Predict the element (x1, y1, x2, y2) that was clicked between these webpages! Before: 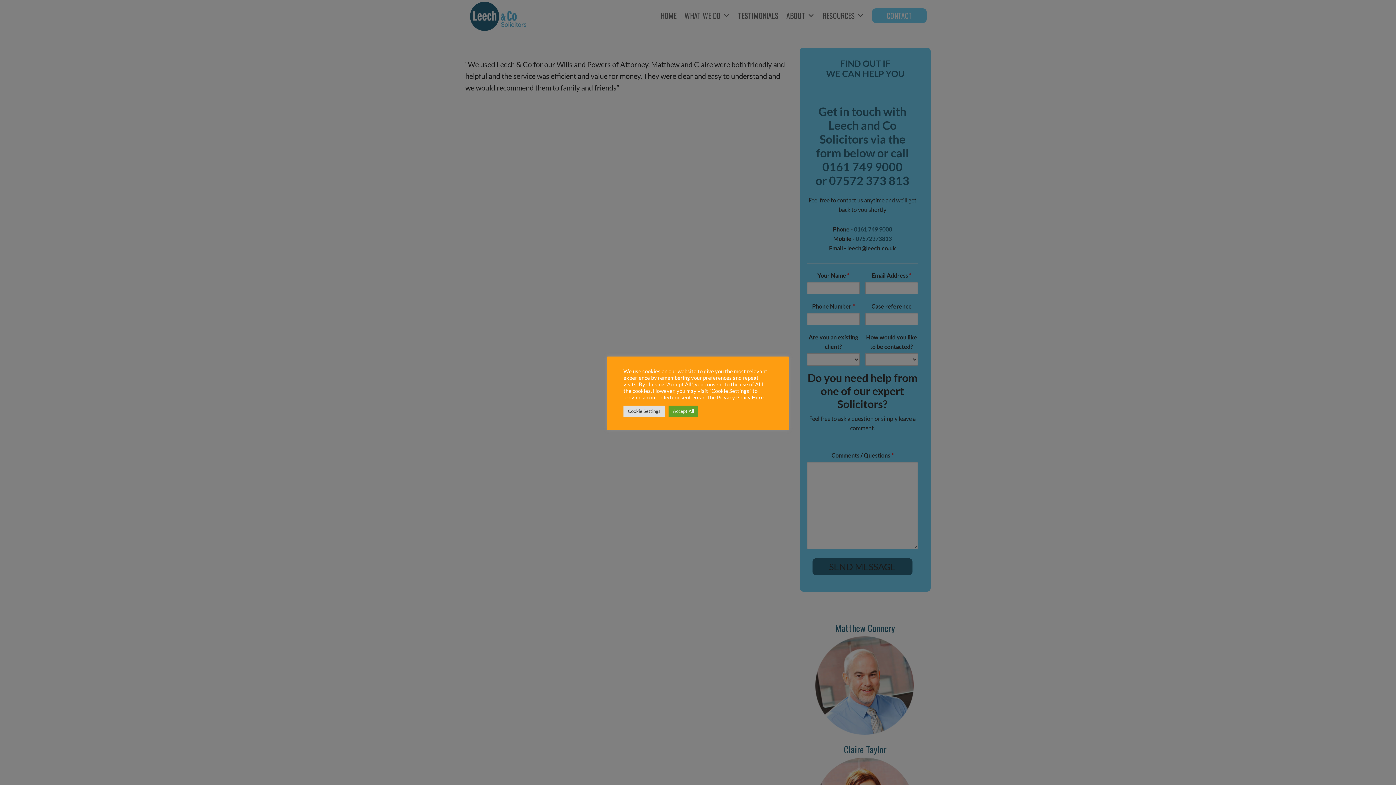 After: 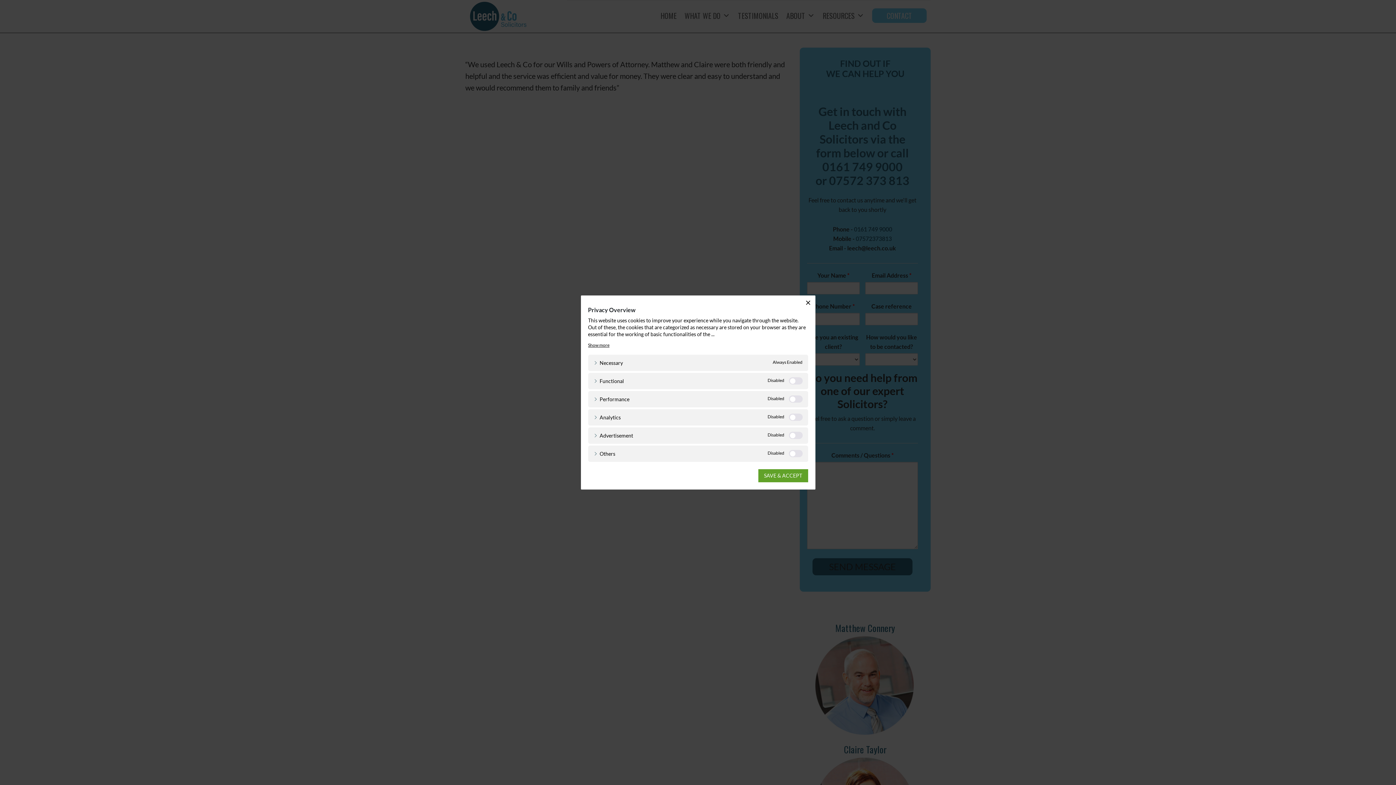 Action: bbox: (623, 405, 665, 416) label: Cookie Settings